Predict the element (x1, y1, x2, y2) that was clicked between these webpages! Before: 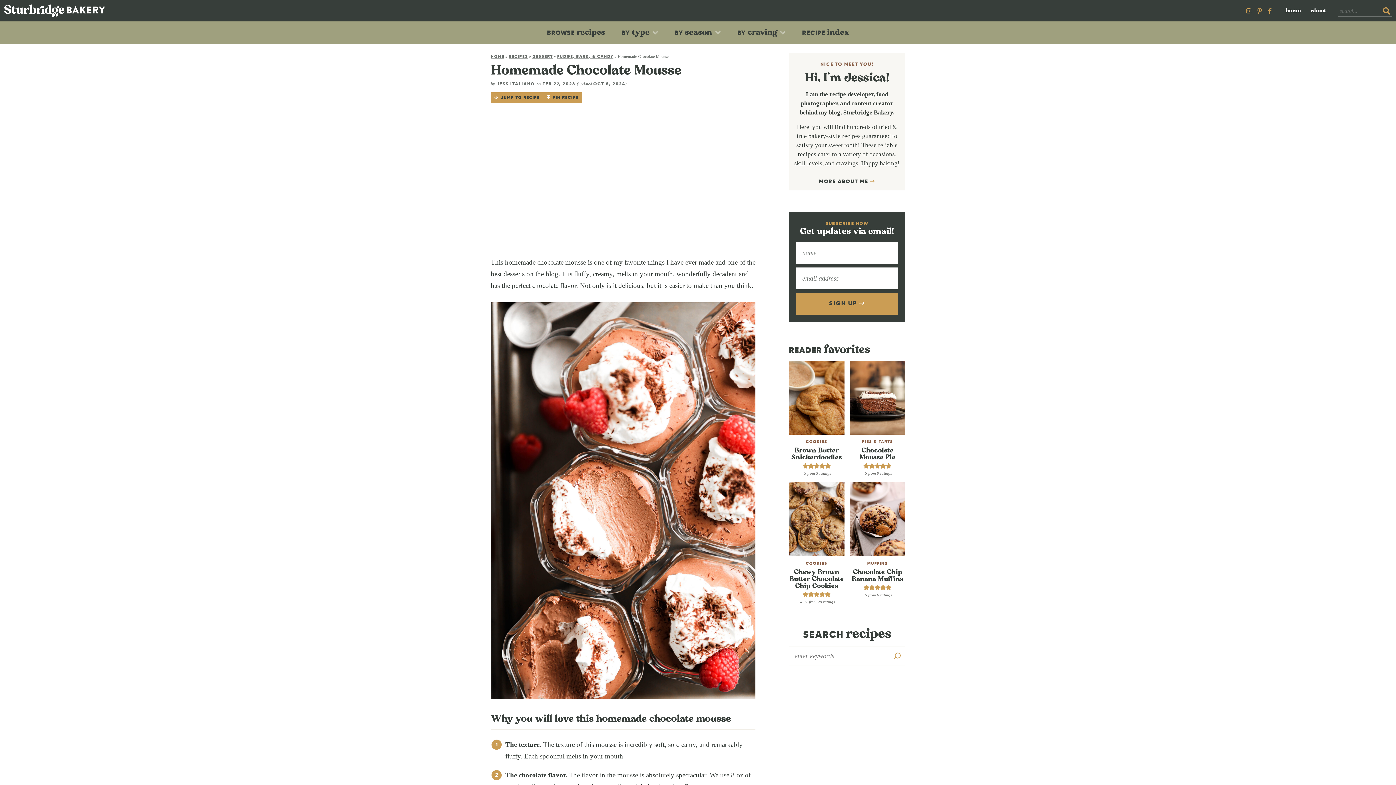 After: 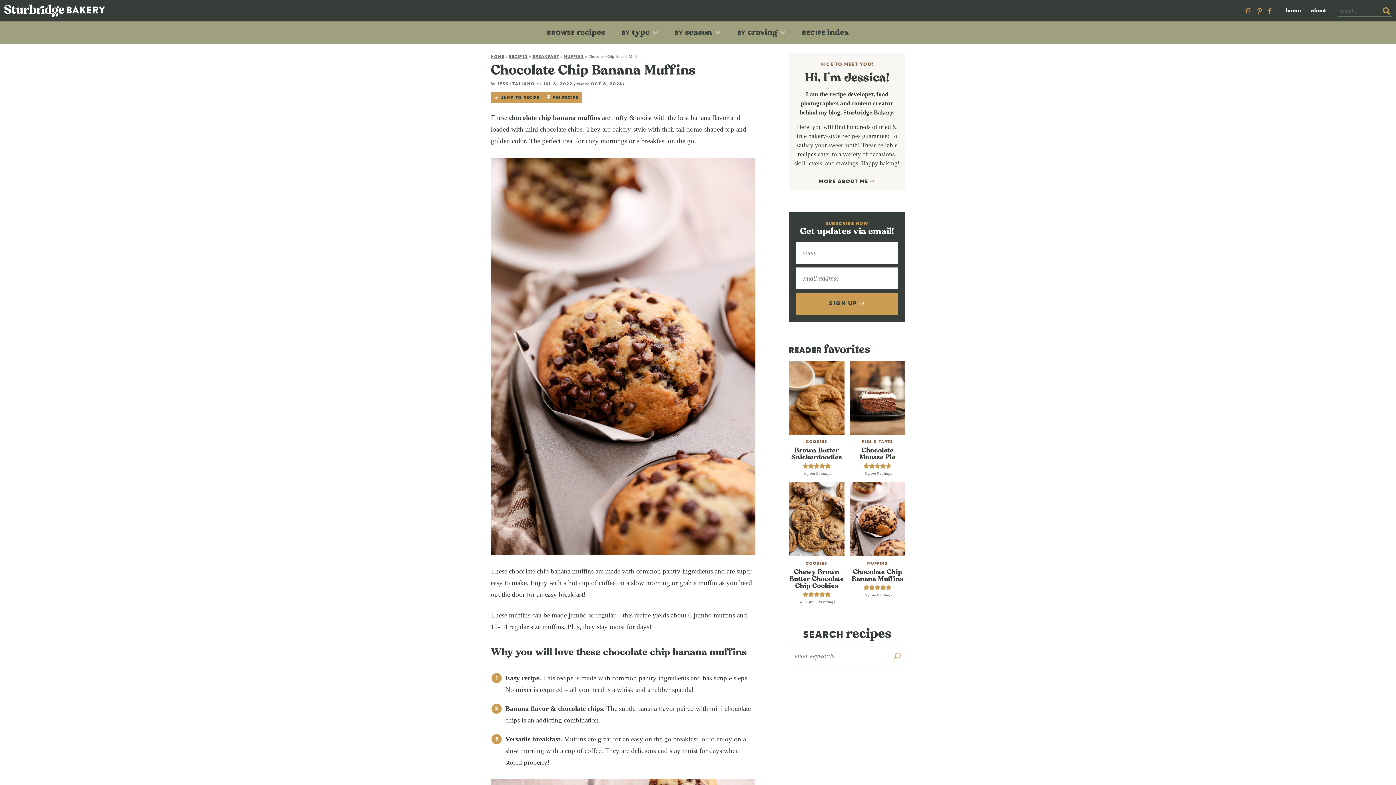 Action: bbox: (850, 482, 905, 556)